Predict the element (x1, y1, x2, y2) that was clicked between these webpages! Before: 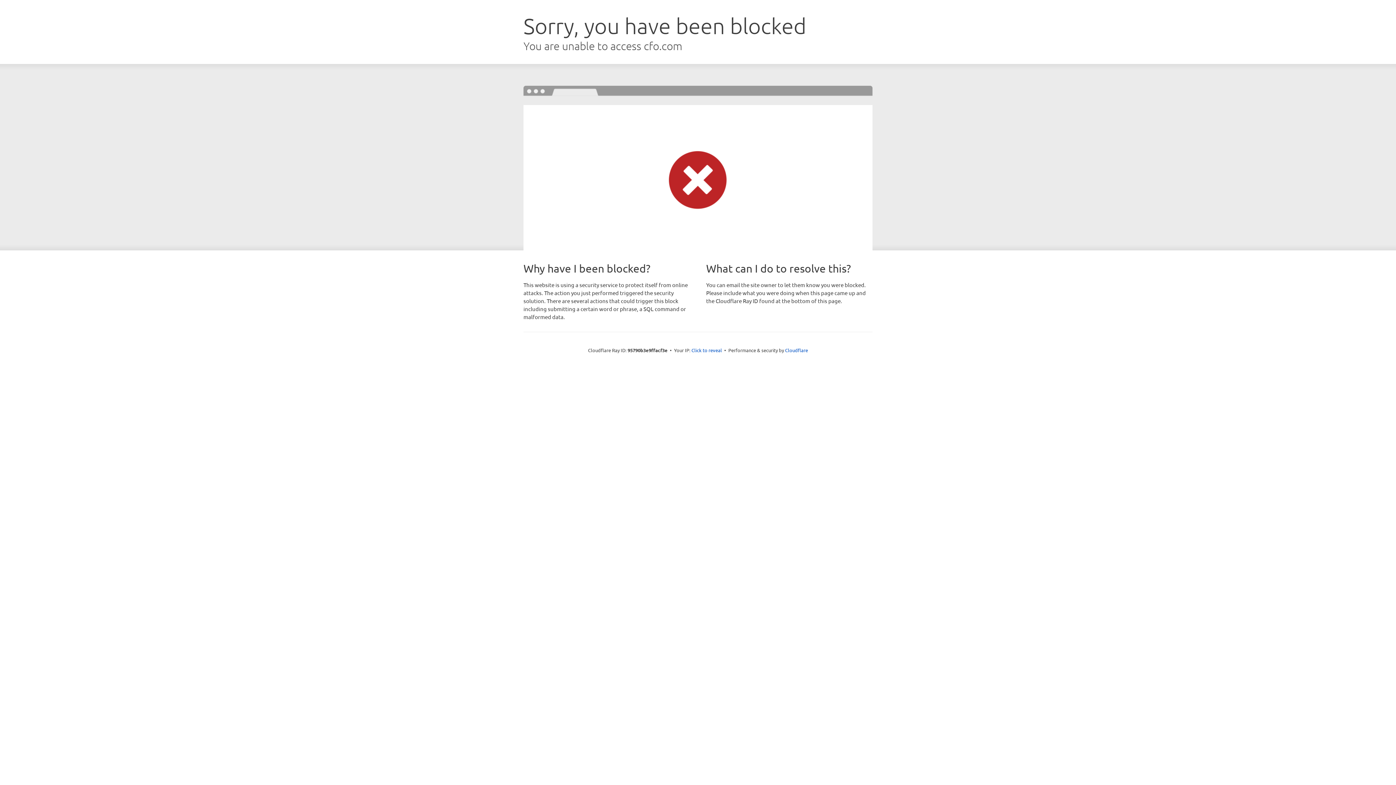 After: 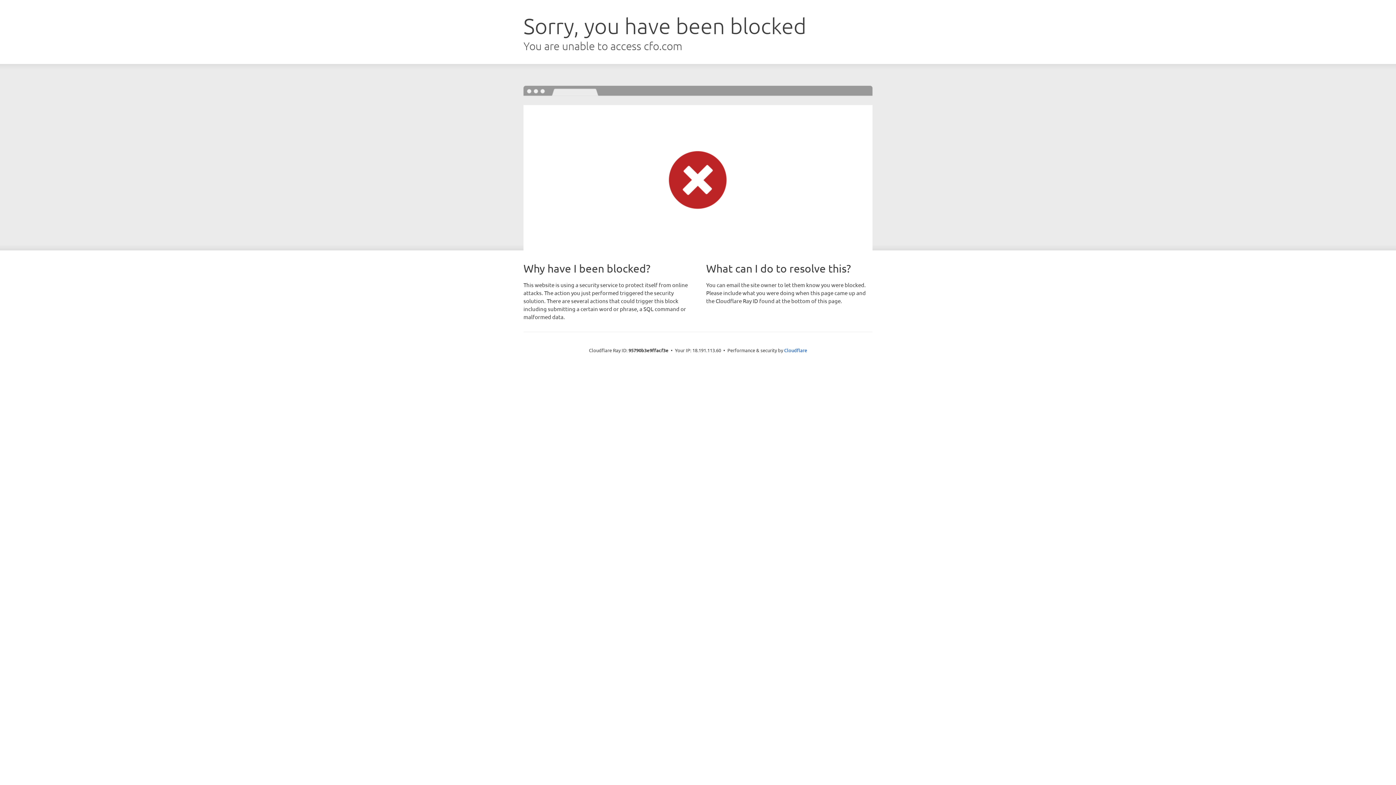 Action: label: Click to reveal bbox: (691, 346, 722, 353)